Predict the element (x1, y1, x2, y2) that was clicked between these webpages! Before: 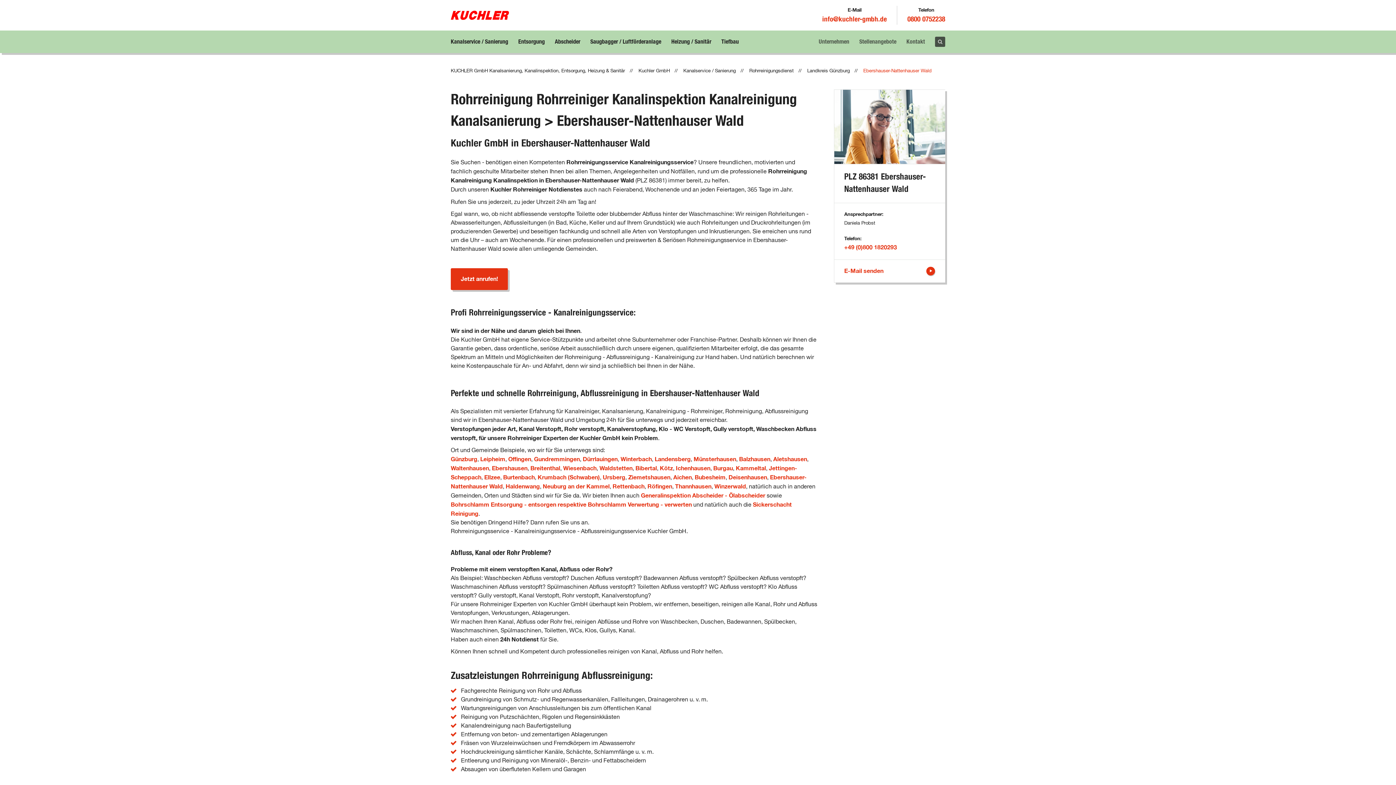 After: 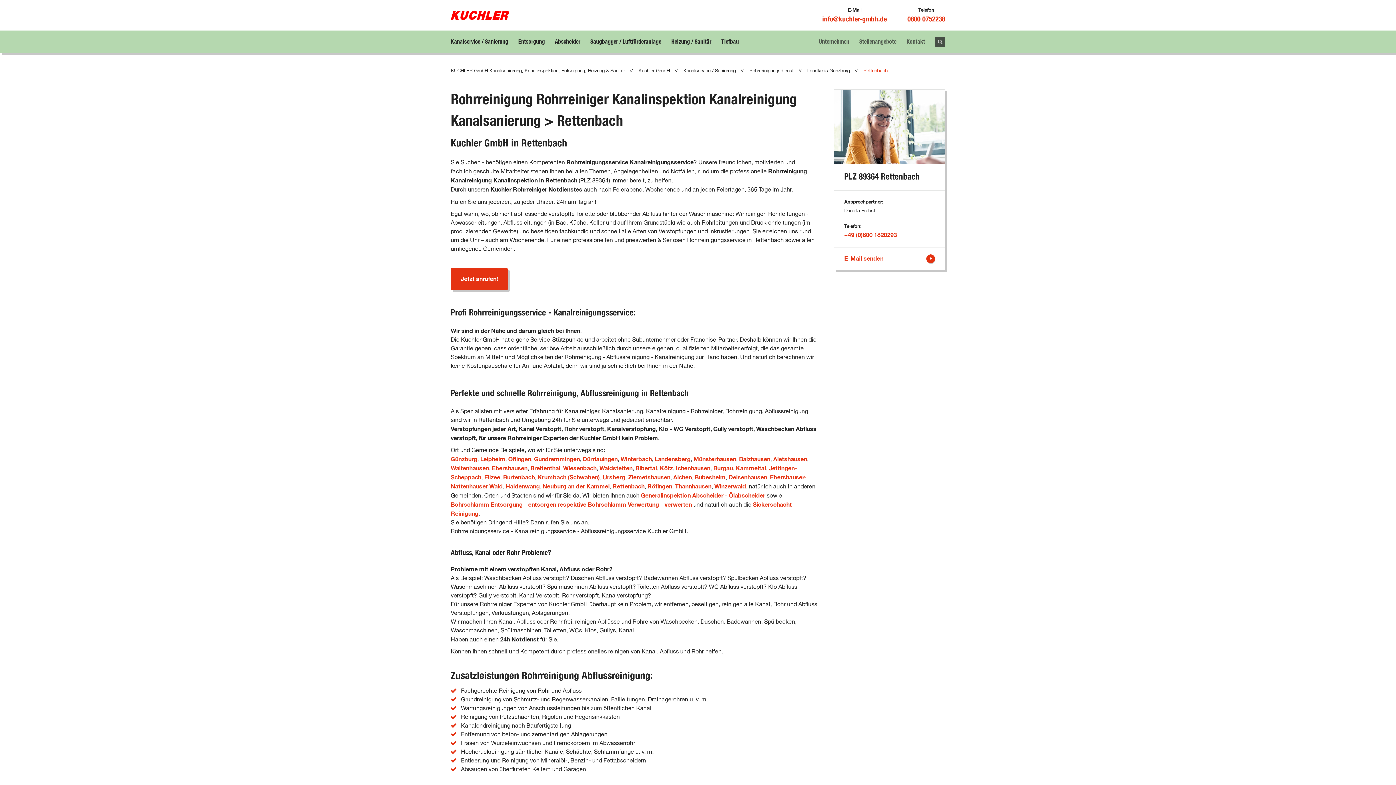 Action: label: Rettenbach bbox: (612, 483, 644, 491)